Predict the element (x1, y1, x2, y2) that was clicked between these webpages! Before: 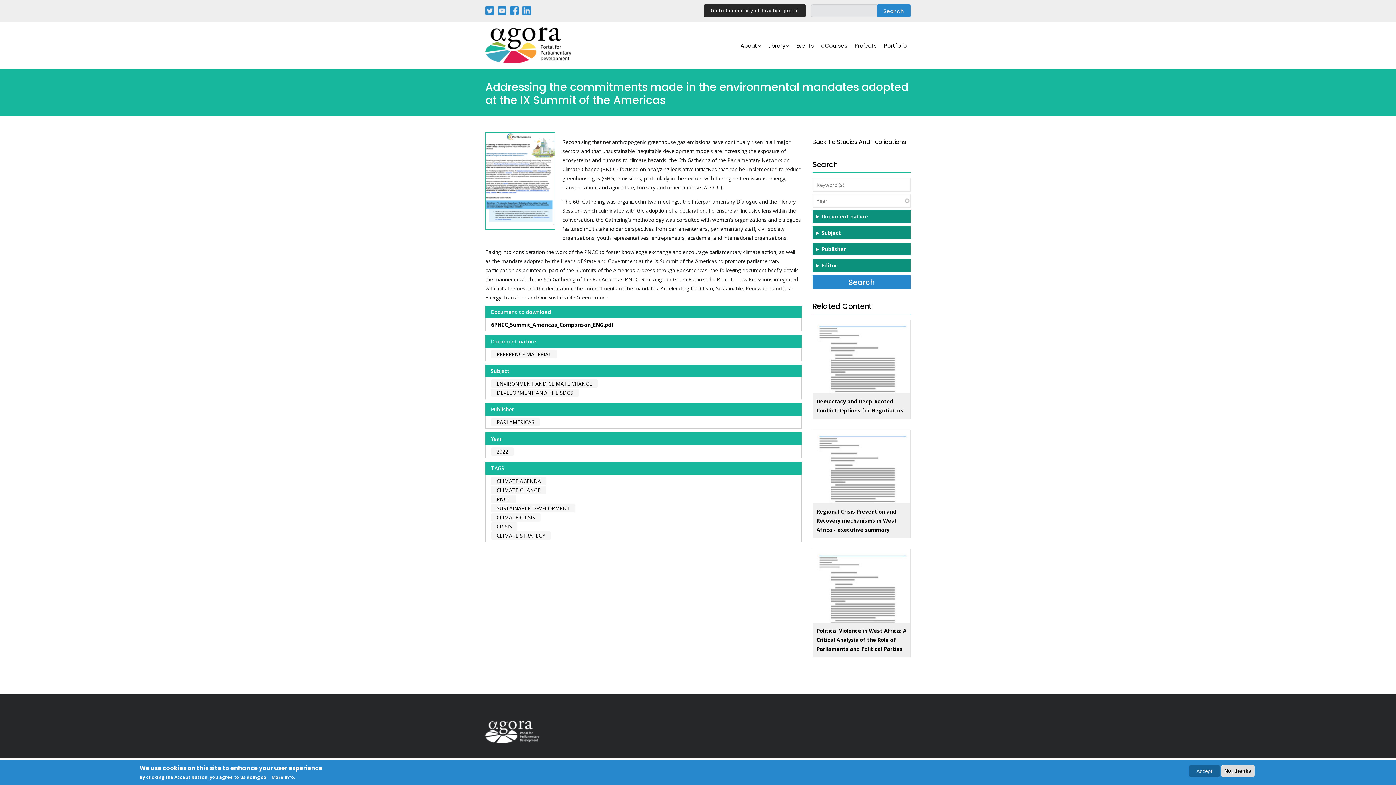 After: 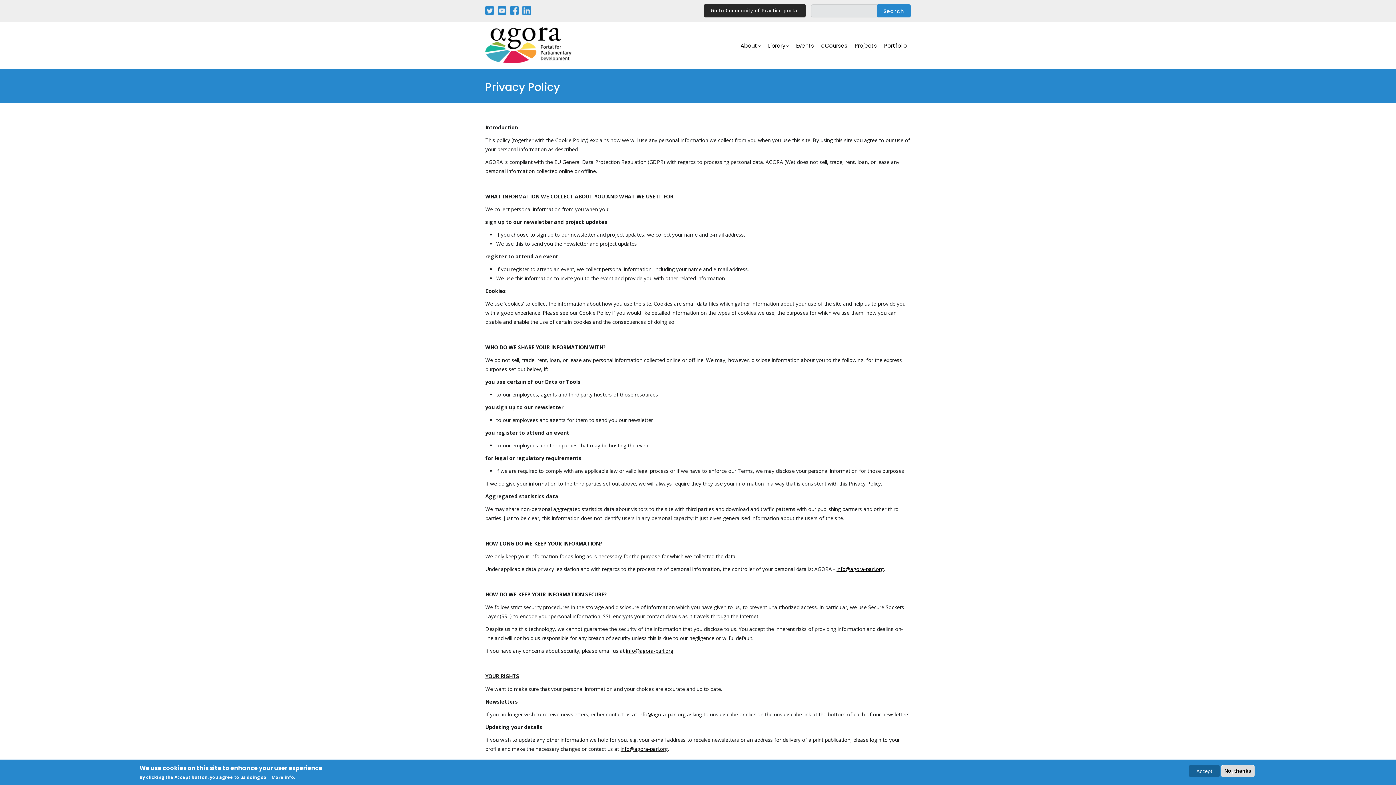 Action: label: More info bbox: (268, 774, 294, 780)